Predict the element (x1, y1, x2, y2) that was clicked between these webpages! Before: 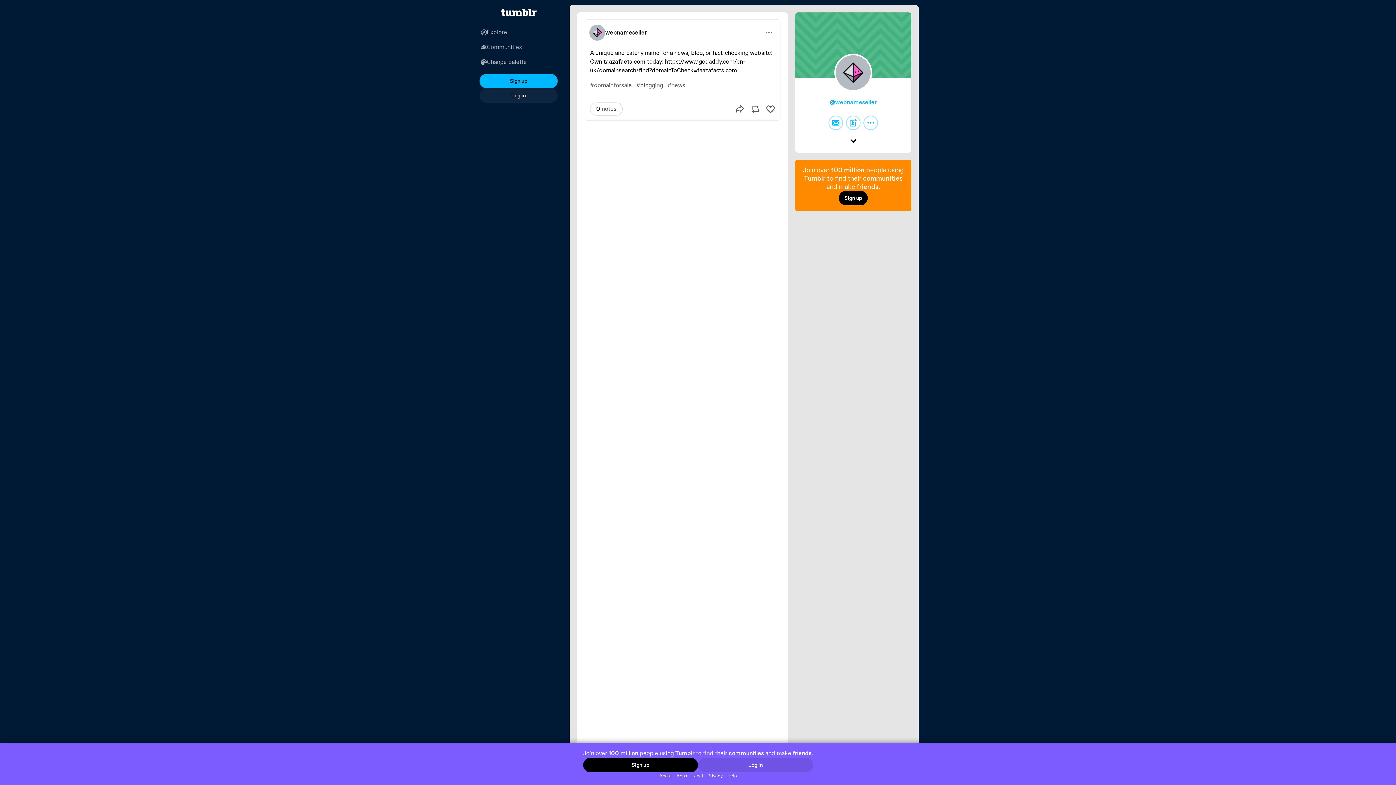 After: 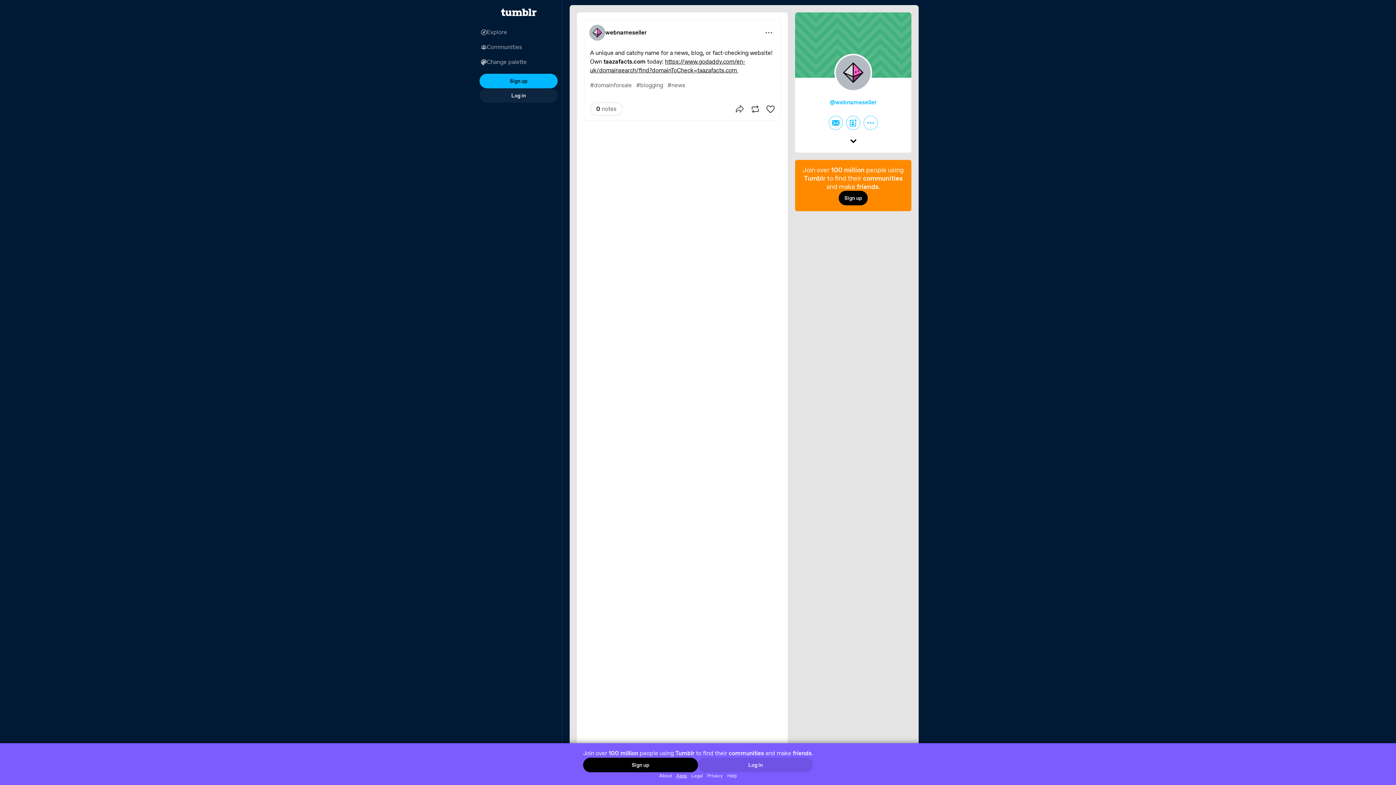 Action: bbox: (674, 772, 689, 779) label: Apps